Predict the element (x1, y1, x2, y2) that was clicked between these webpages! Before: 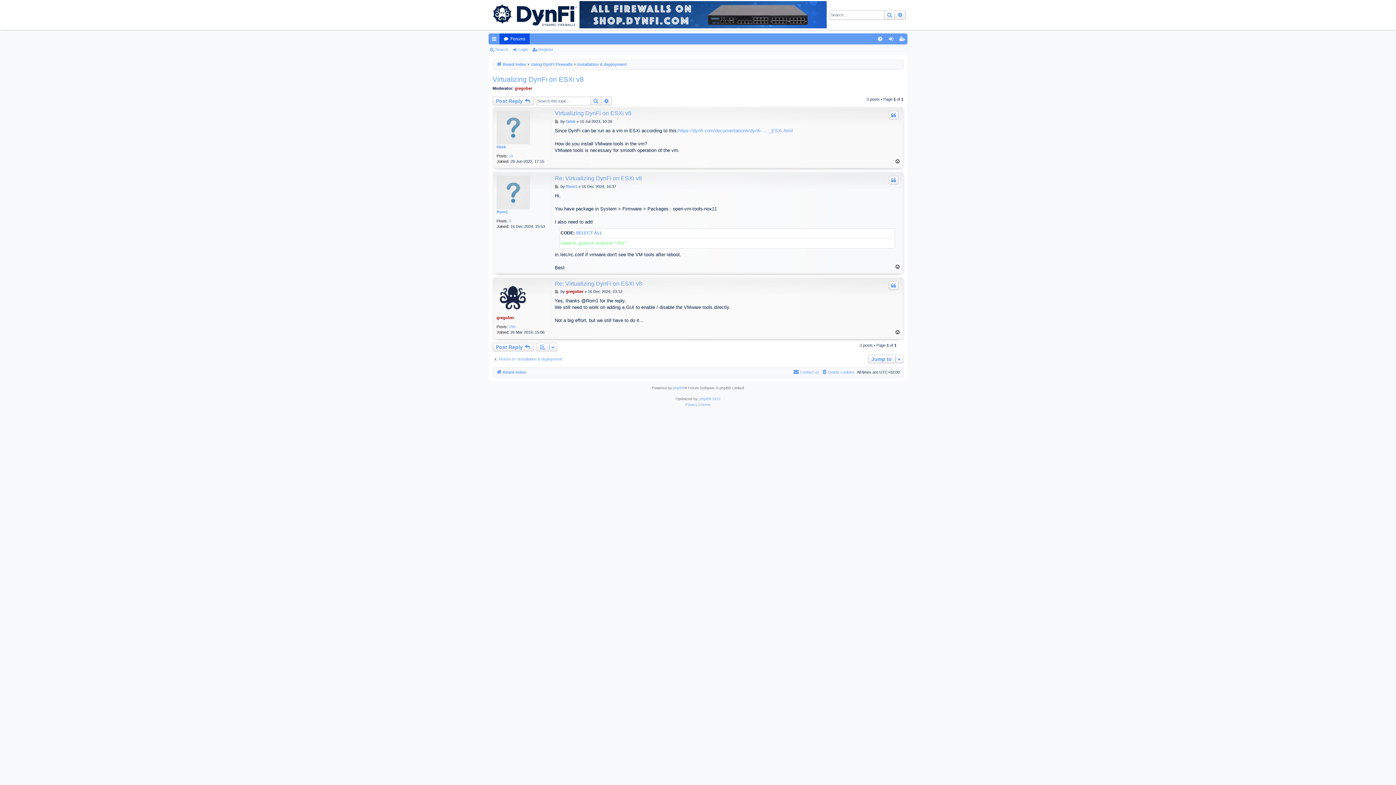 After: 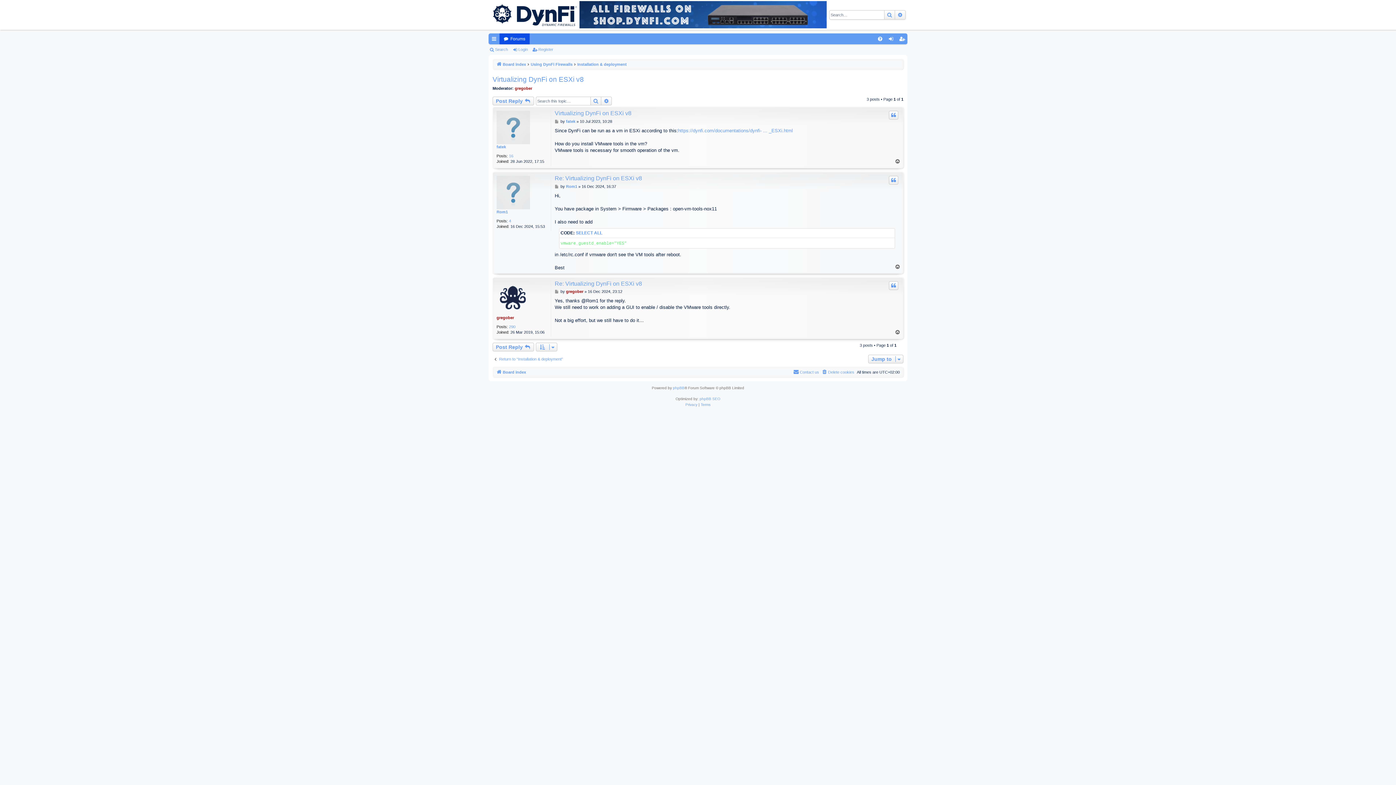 Action: label: Top bbox: (894, 329, 901, 335)